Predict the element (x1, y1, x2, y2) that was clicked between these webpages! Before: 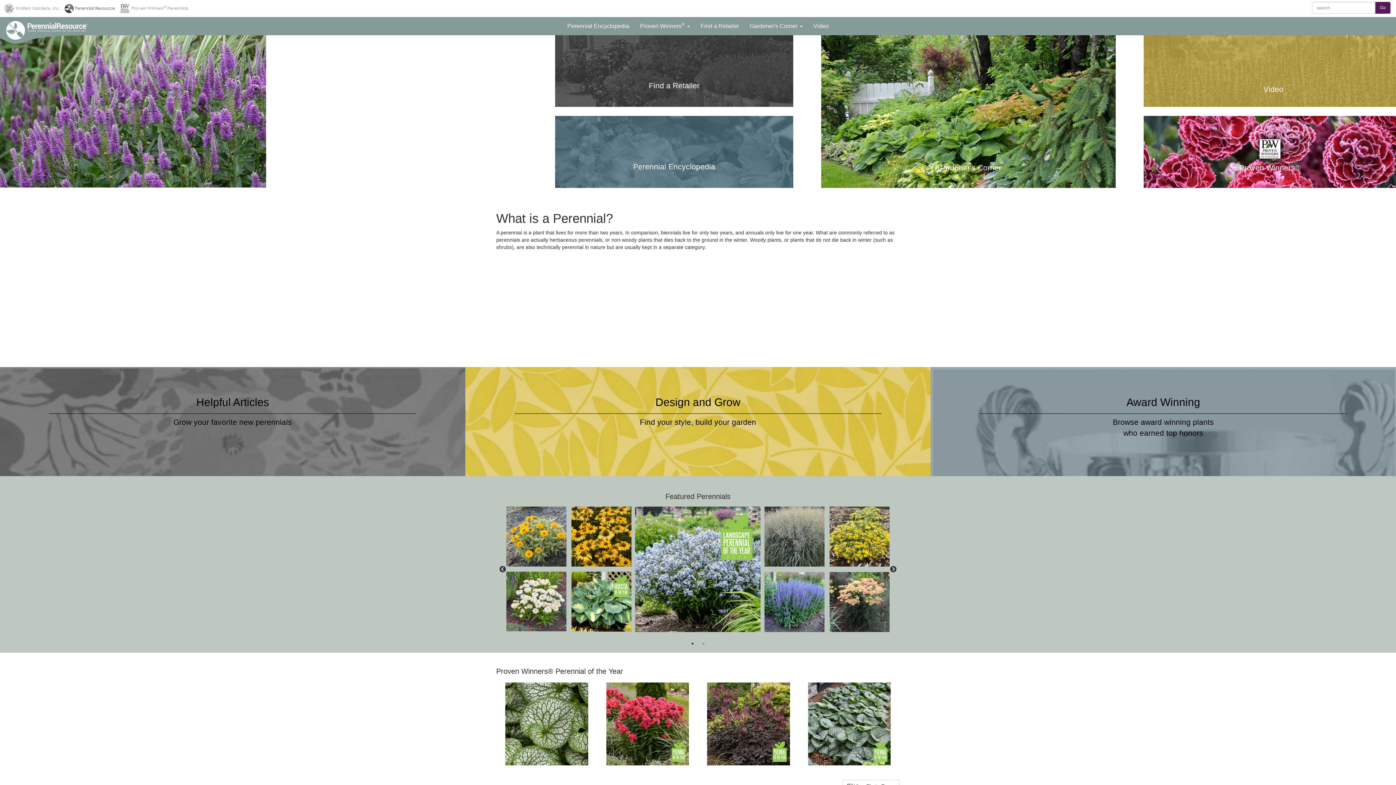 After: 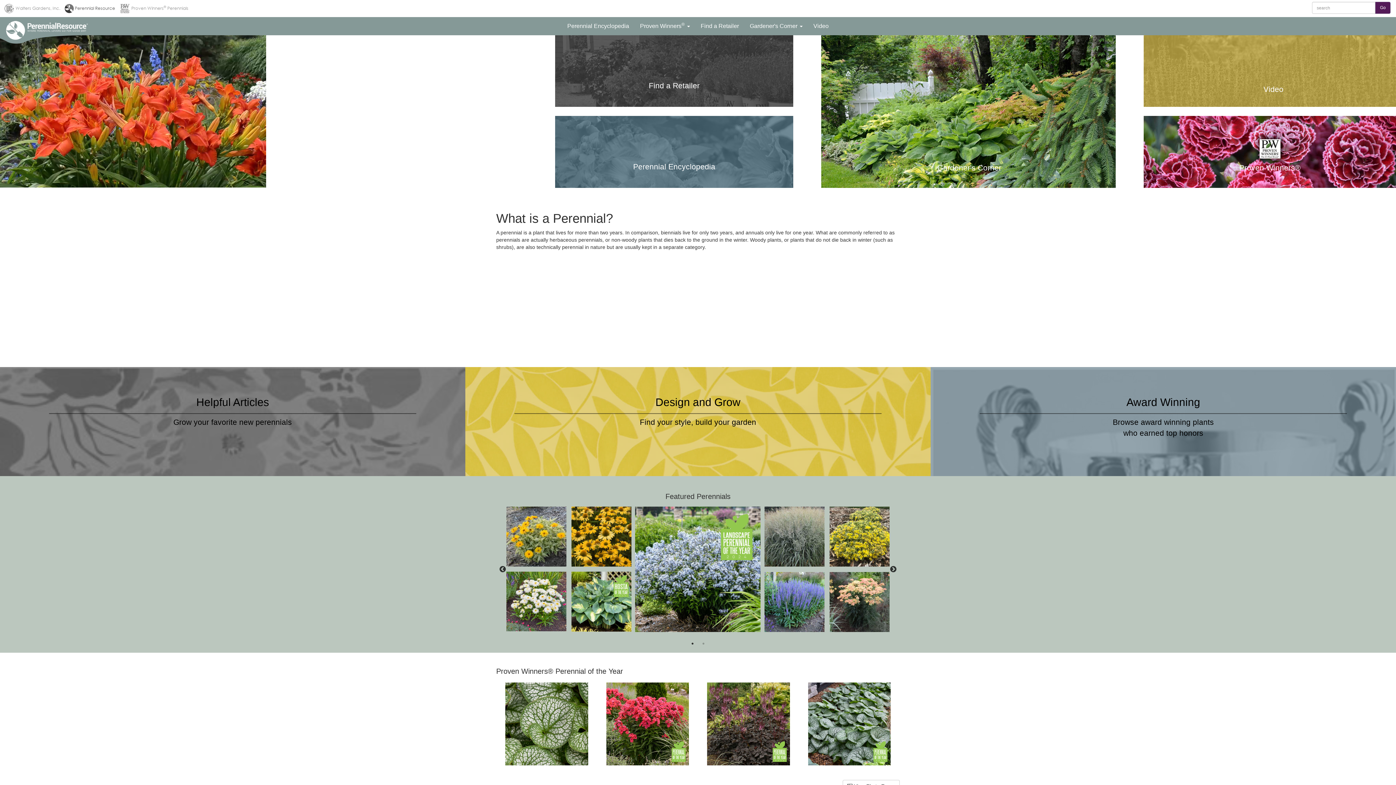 Action: label:  Perennial Resource bbox: (64, 4, 115, 11)